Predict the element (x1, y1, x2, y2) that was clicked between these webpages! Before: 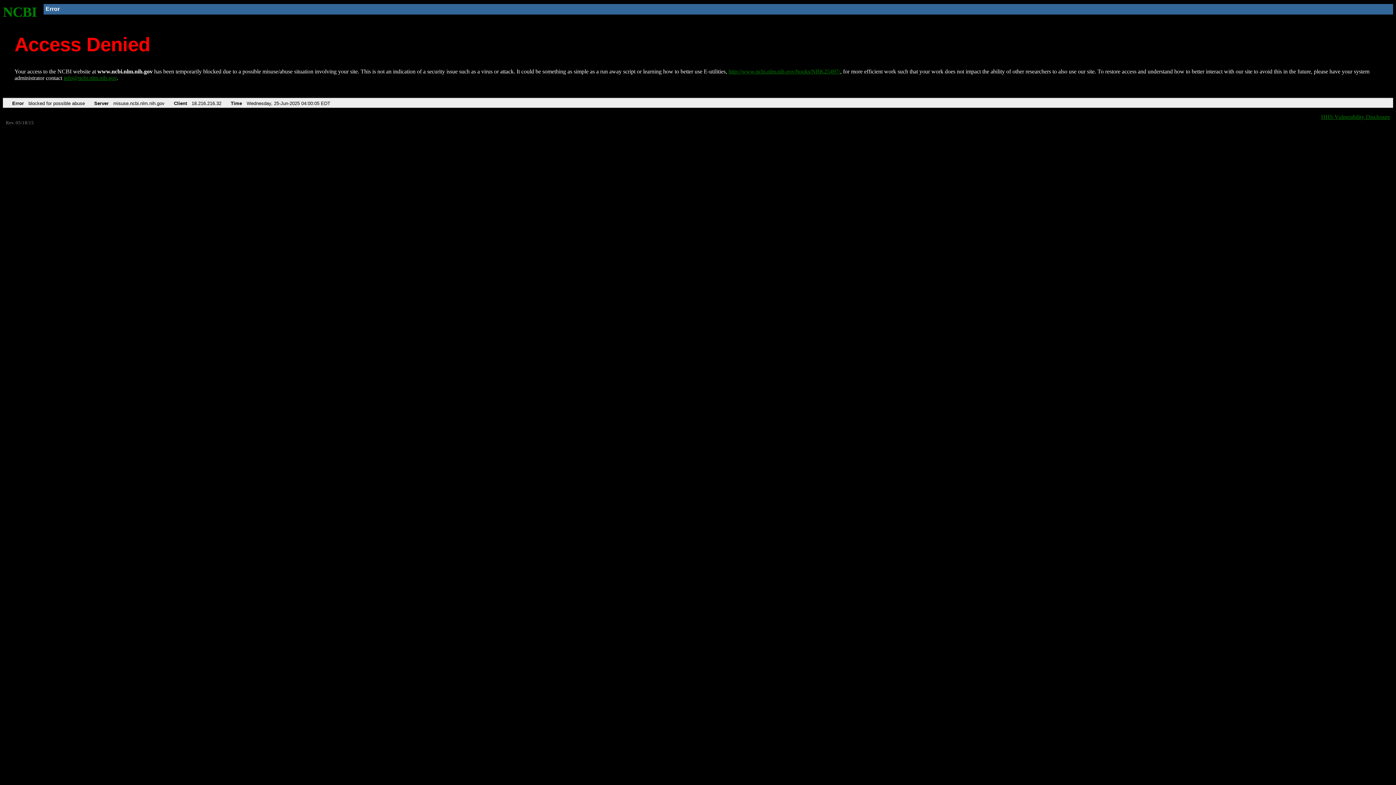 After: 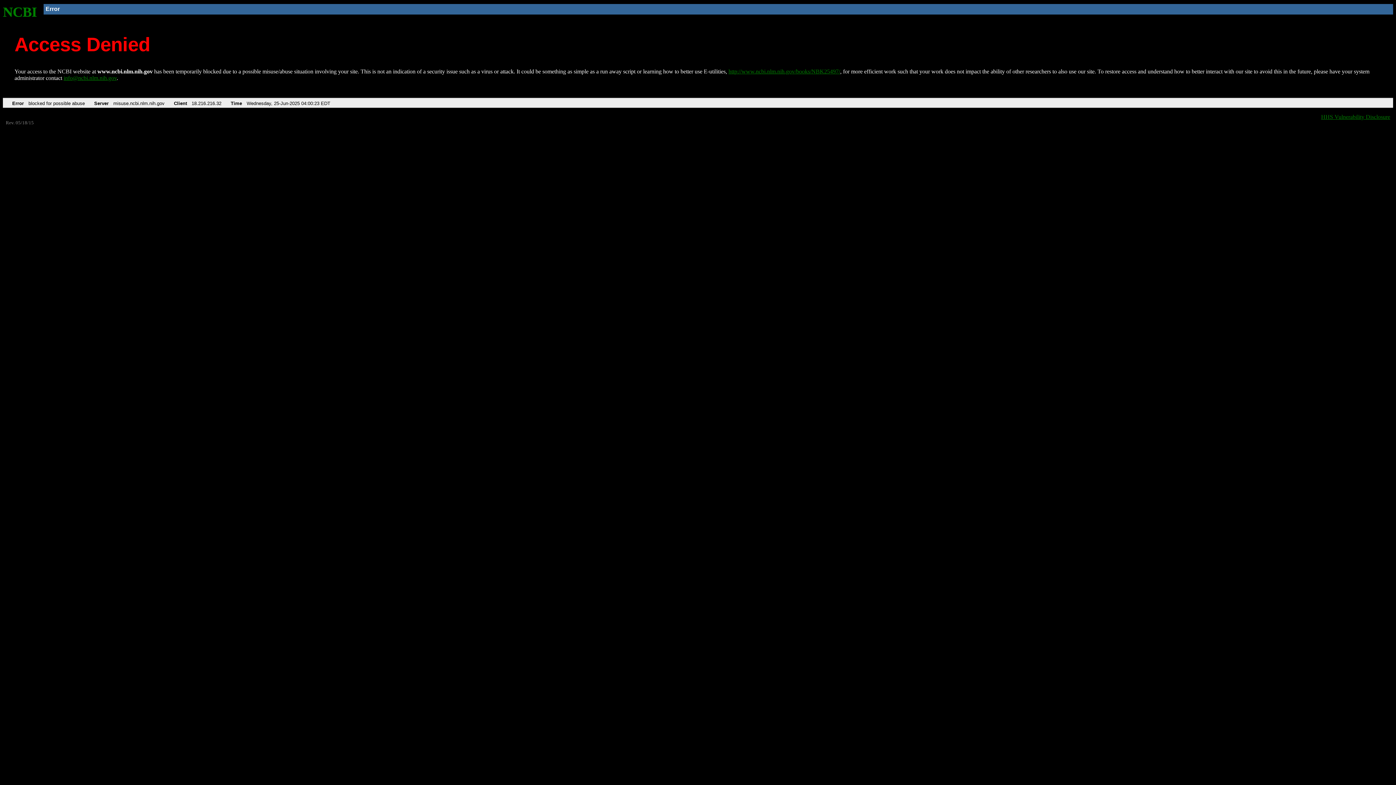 Action: label: NCBI bbox: (2, 4, 37, 19)